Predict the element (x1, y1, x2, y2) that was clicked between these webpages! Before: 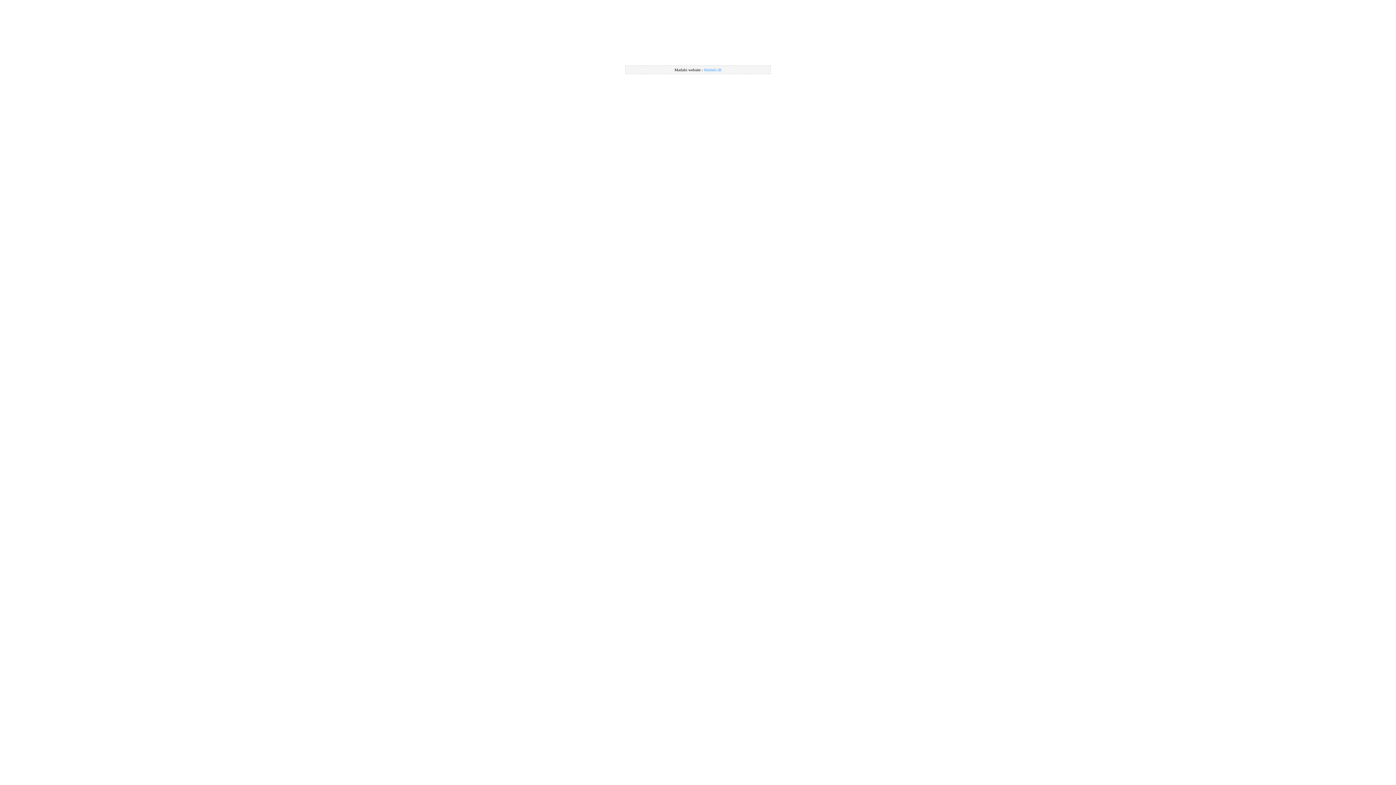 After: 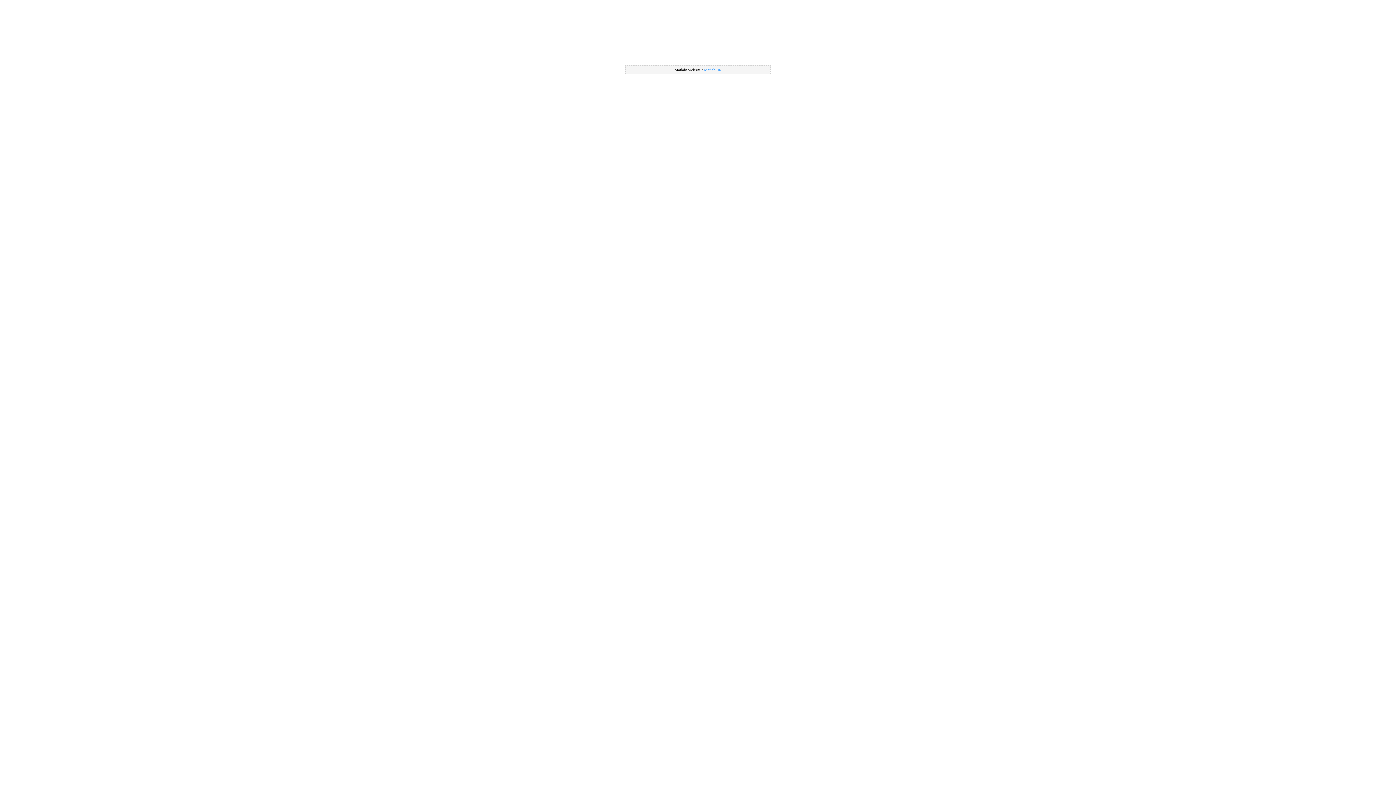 Action: label: Matlabi.iR bbox: (704, 67, 721, 72)